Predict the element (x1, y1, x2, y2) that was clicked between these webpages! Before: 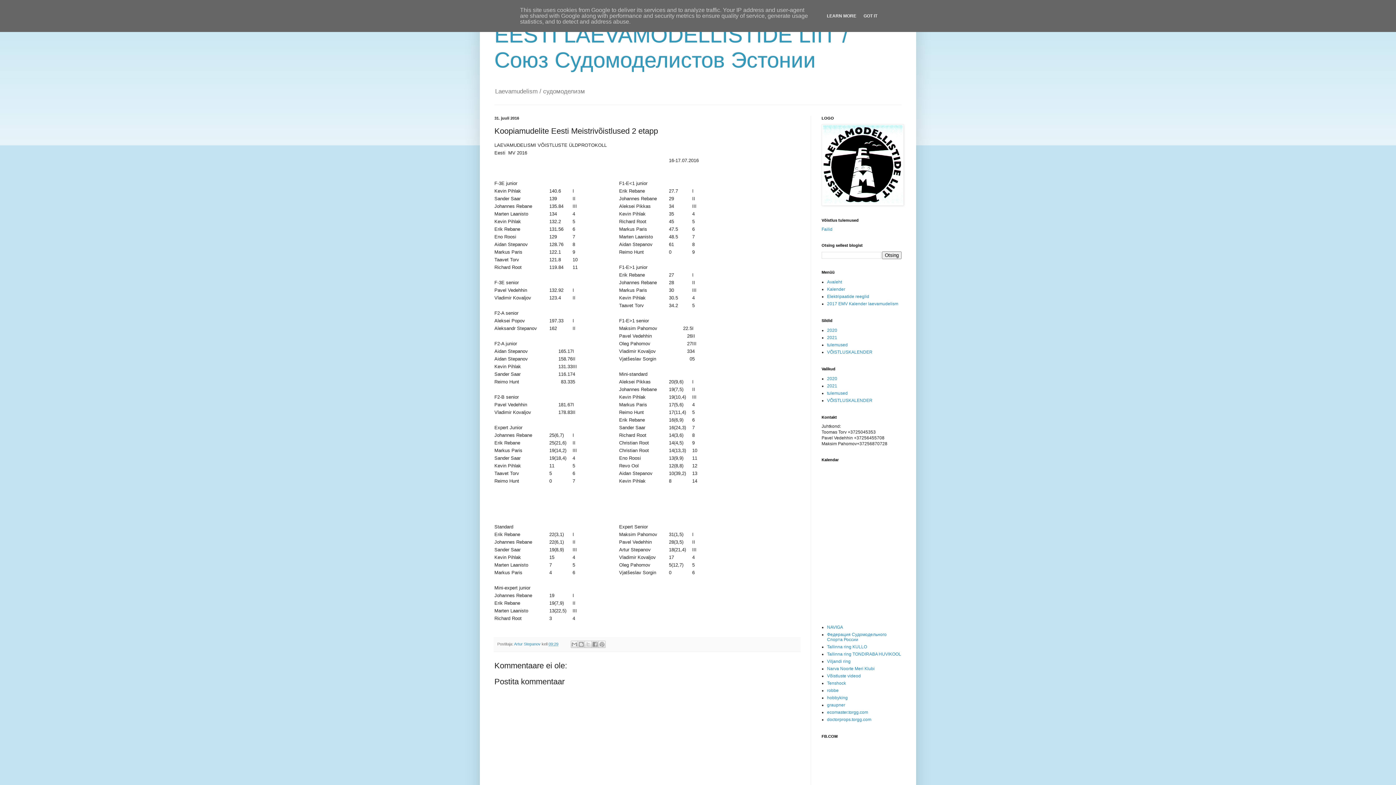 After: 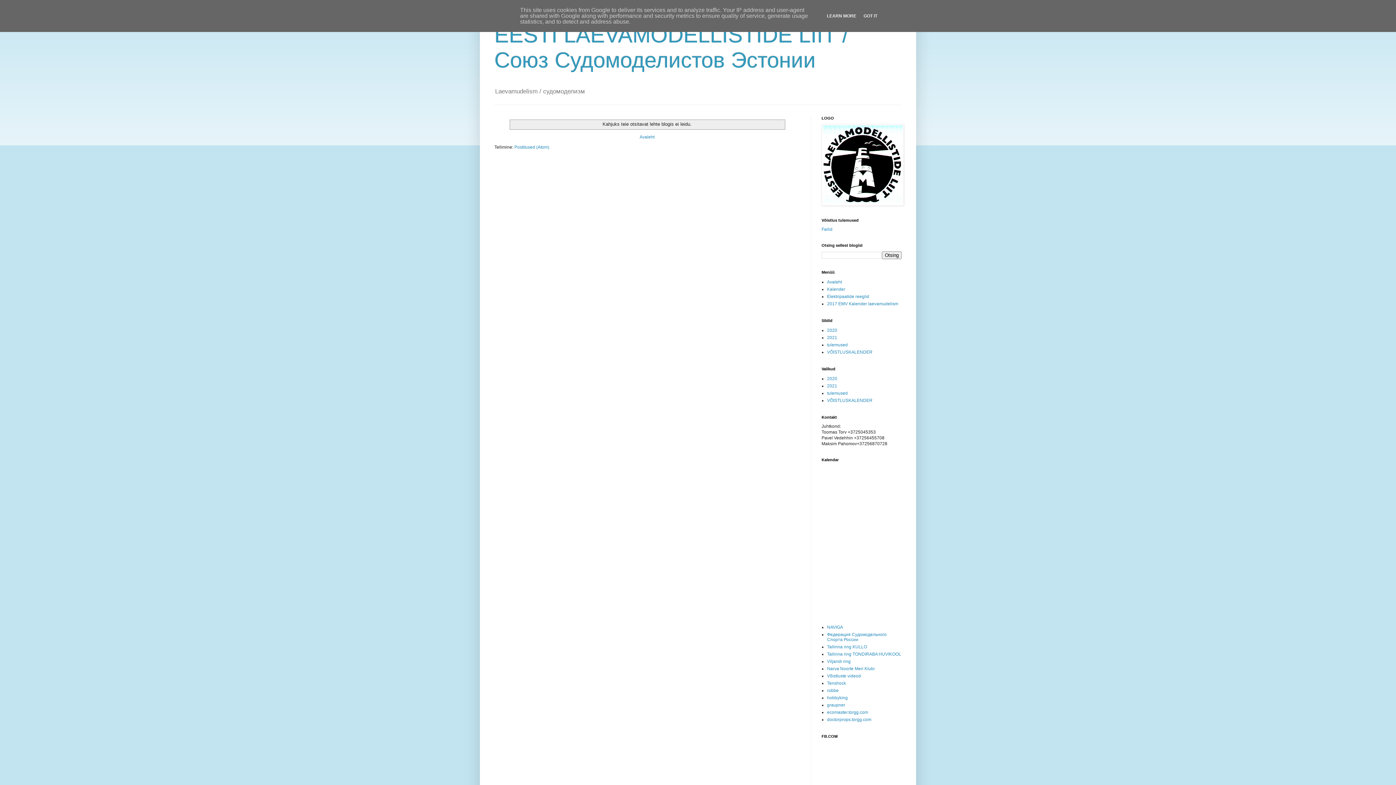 Action: bbox: (827, 710, 868, 715) label: ecomaster.torgg.com